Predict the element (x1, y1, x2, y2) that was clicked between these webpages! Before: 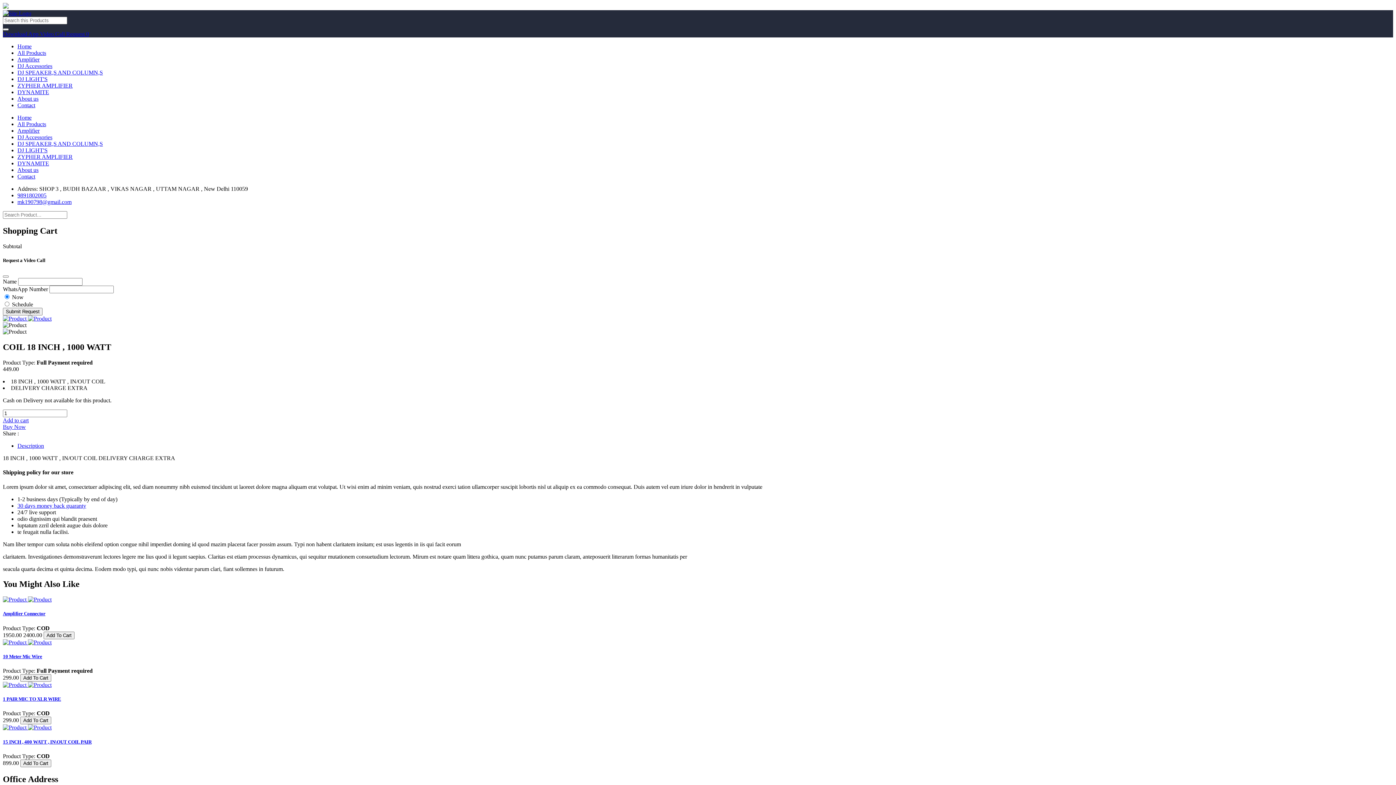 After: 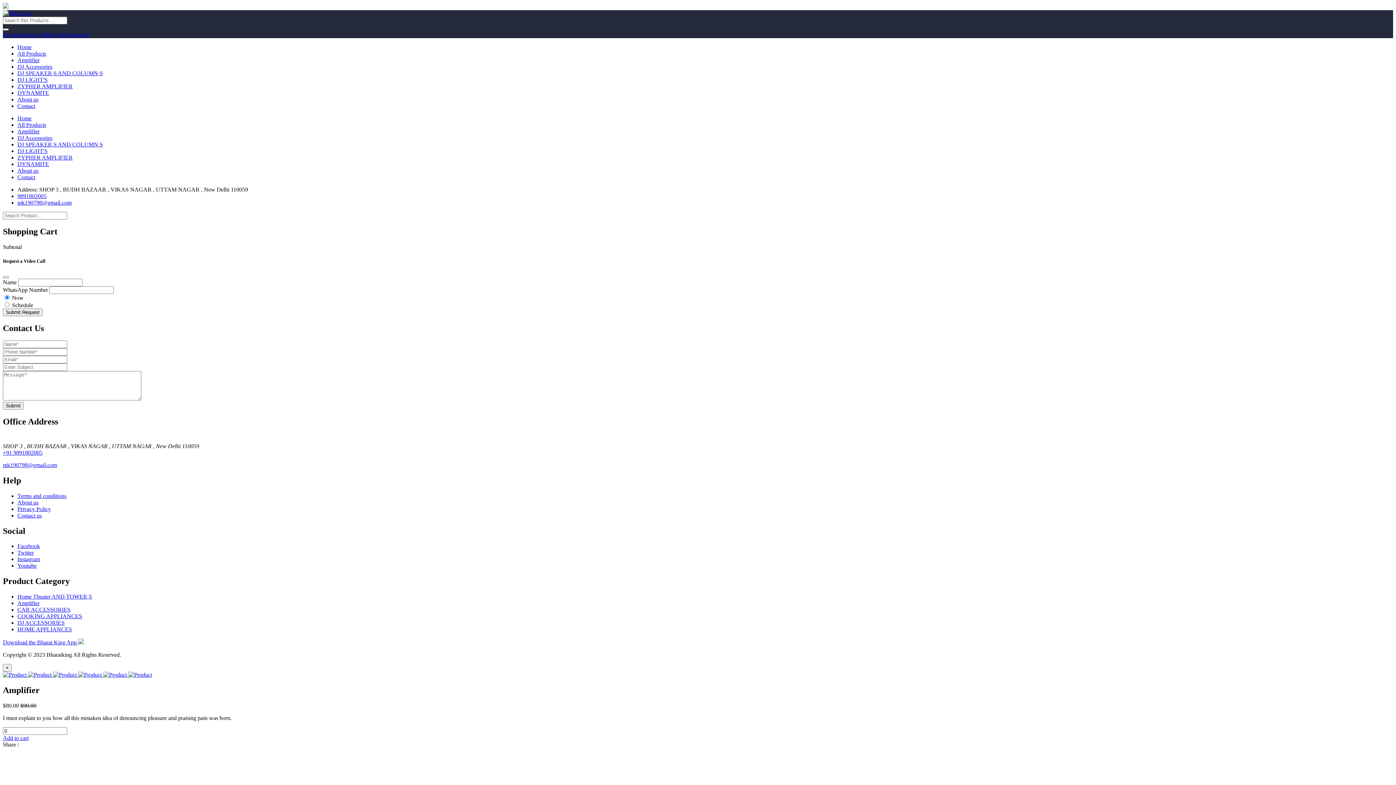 Action: label: Contact bbox: (17, 102, 35, 108)